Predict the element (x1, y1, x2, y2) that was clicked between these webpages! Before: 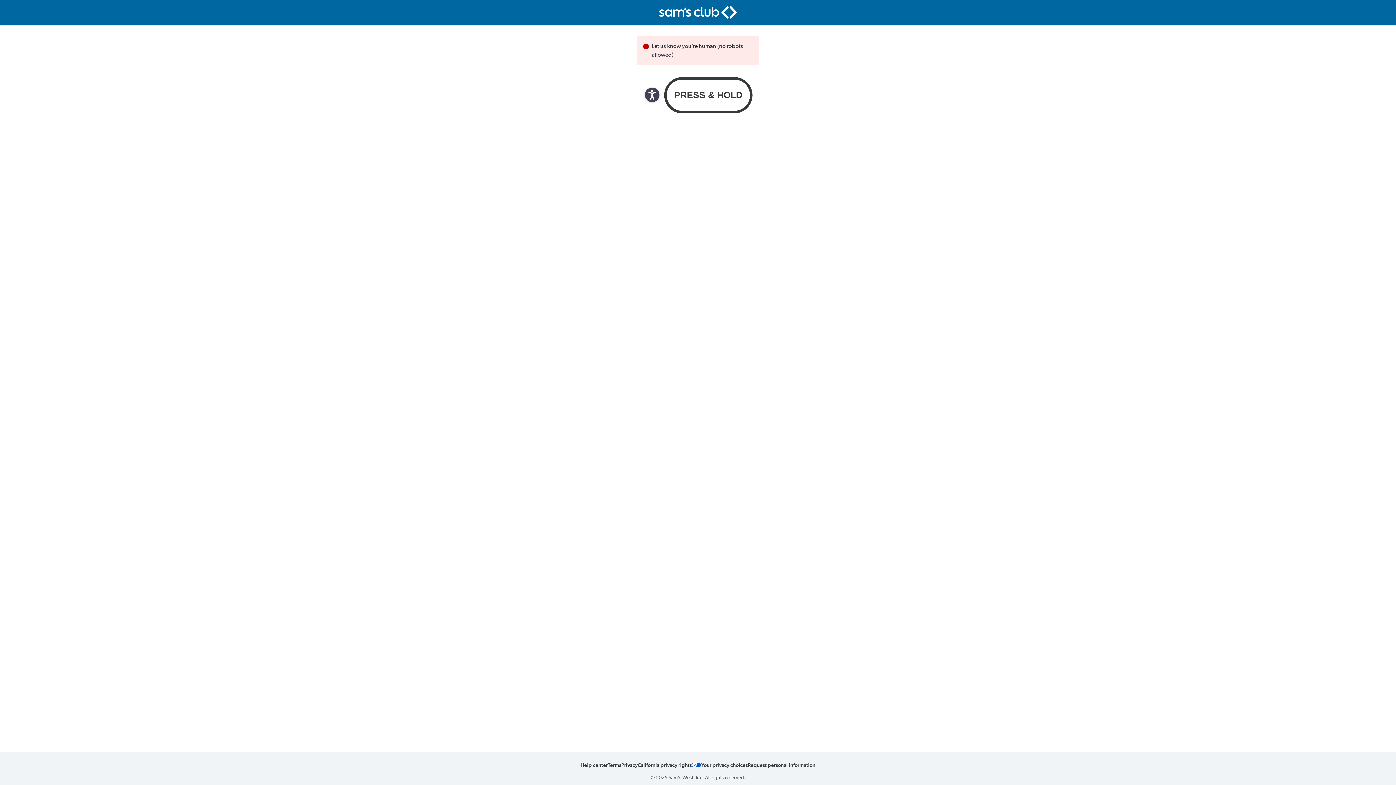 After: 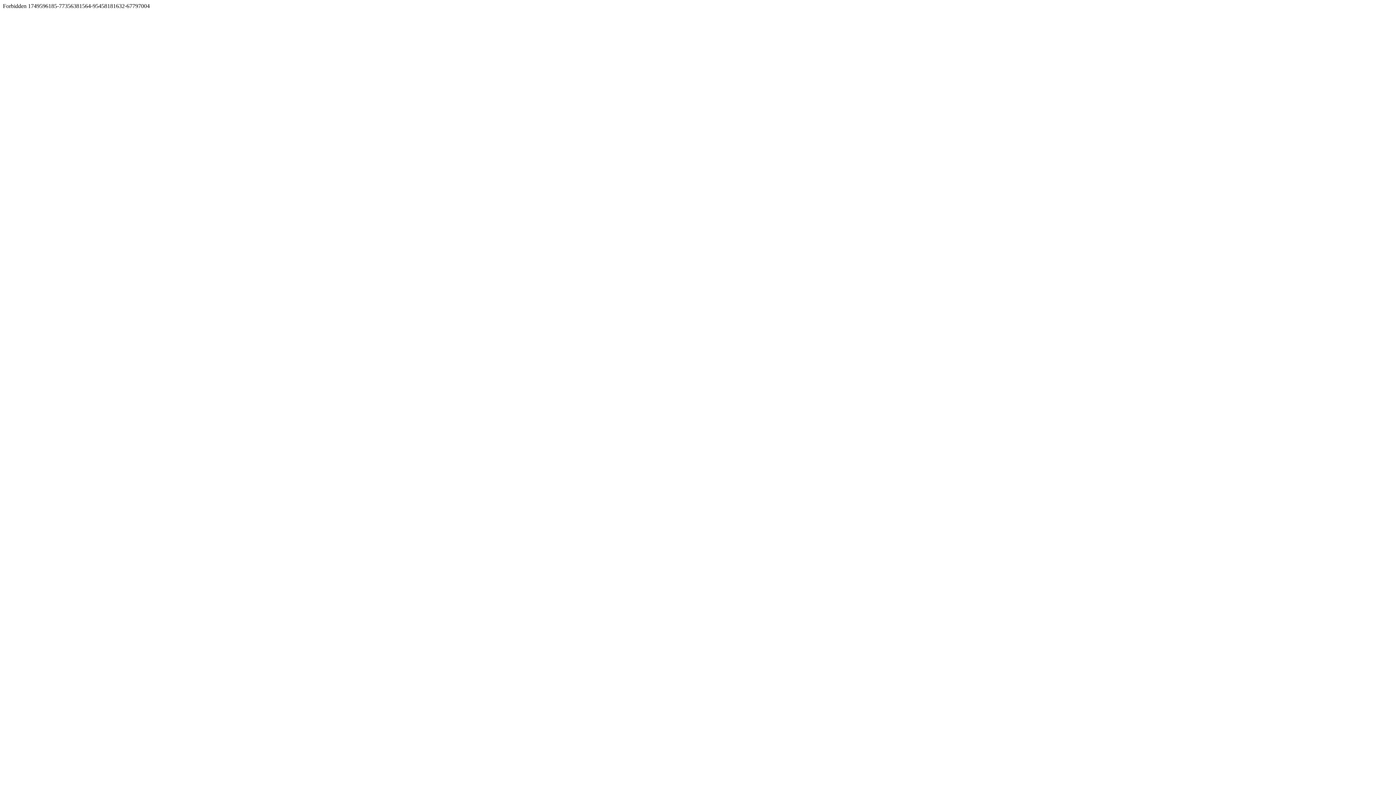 Action: label: Privacy bbox: (621, 761, 637, 768)